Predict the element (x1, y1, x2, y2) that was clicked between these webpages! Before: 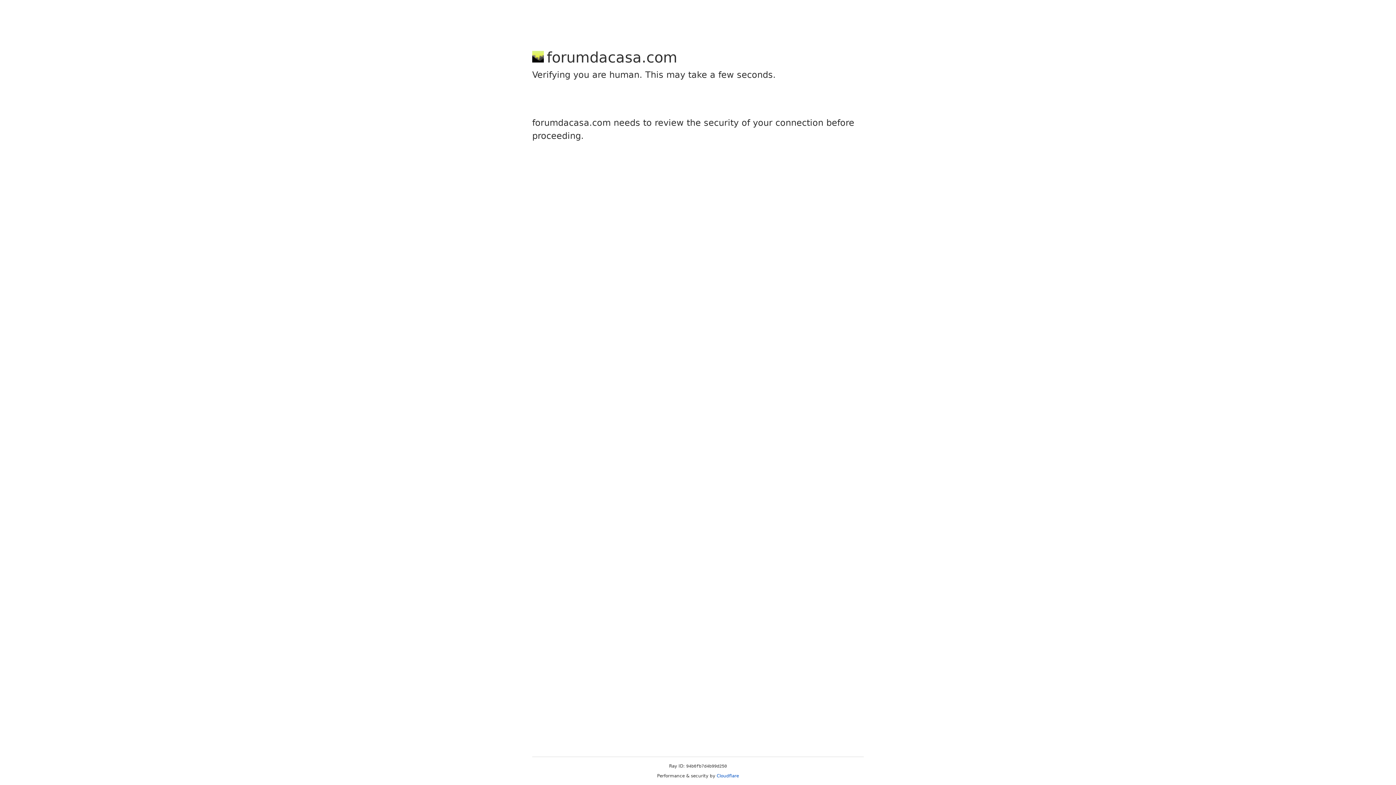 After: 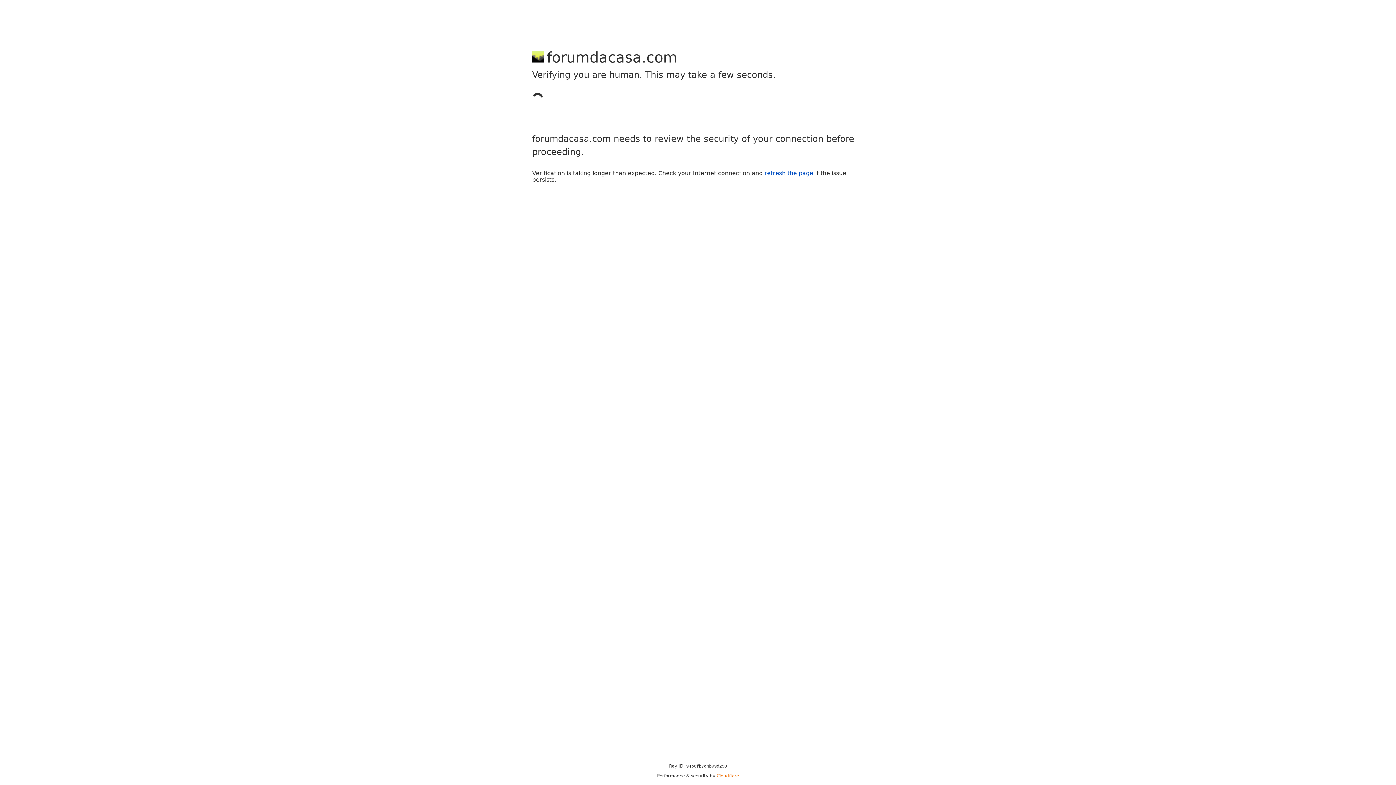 Action: bbox: (716, 773, 739, 778) label: Cloudflare